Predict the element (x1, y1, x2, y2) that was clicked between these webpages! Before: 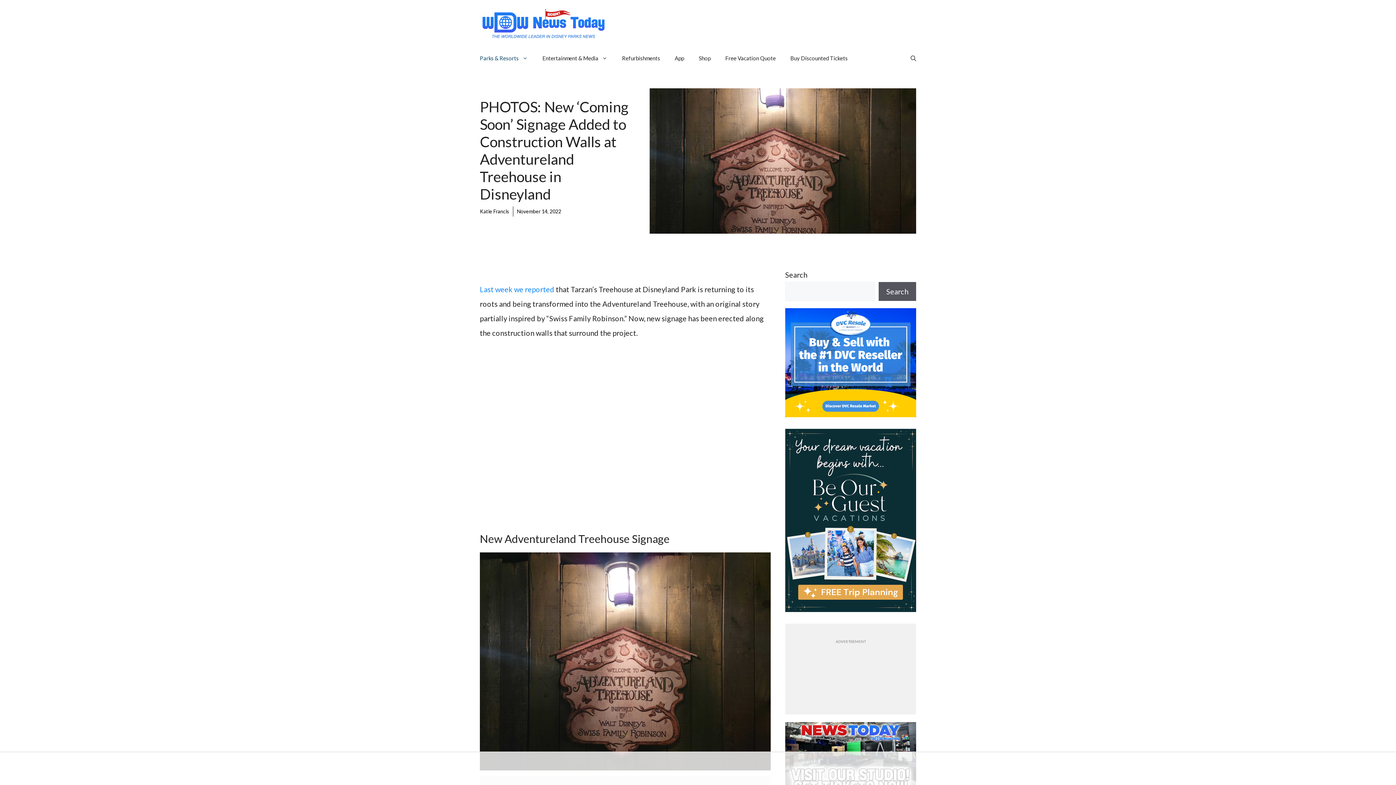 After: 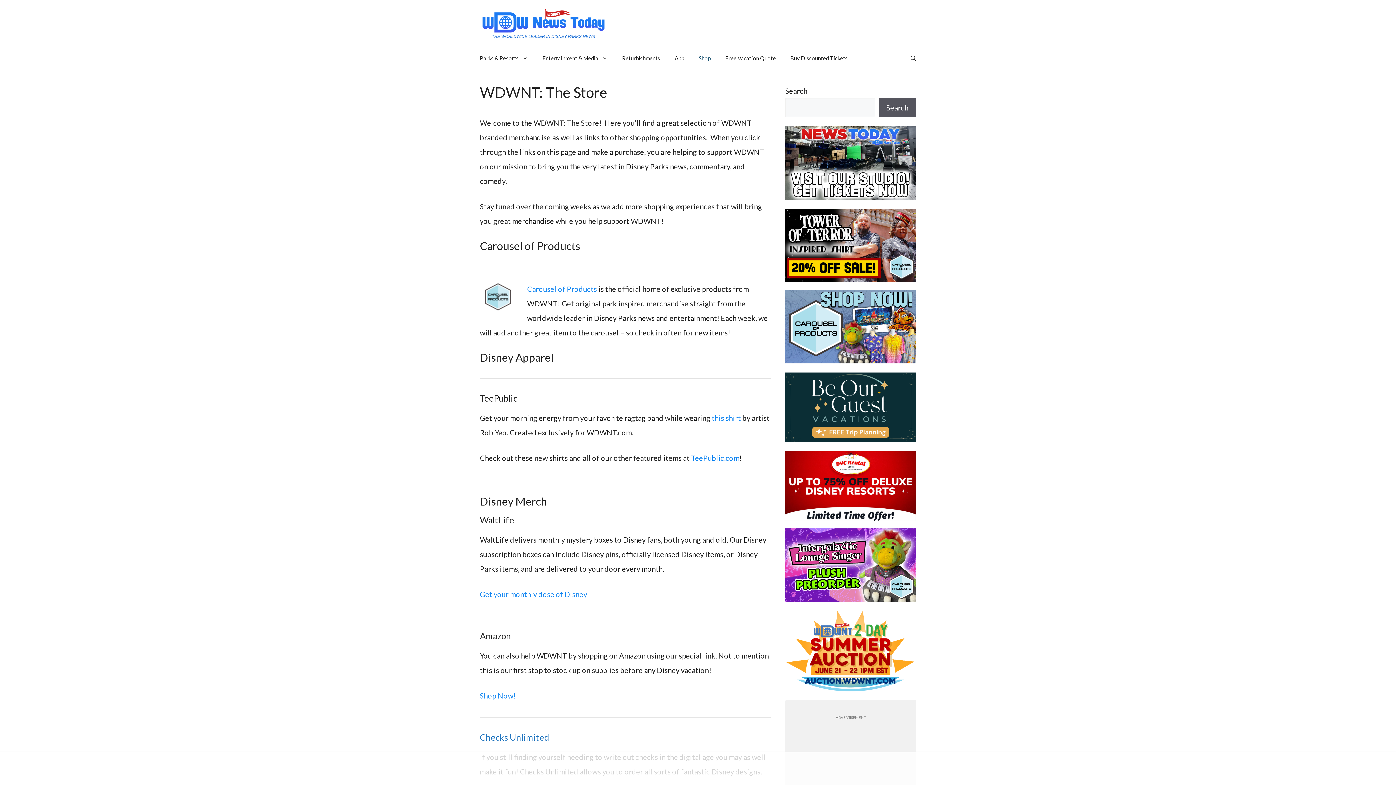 Action: bbox: (691, 47, 718, 69) label: Shop